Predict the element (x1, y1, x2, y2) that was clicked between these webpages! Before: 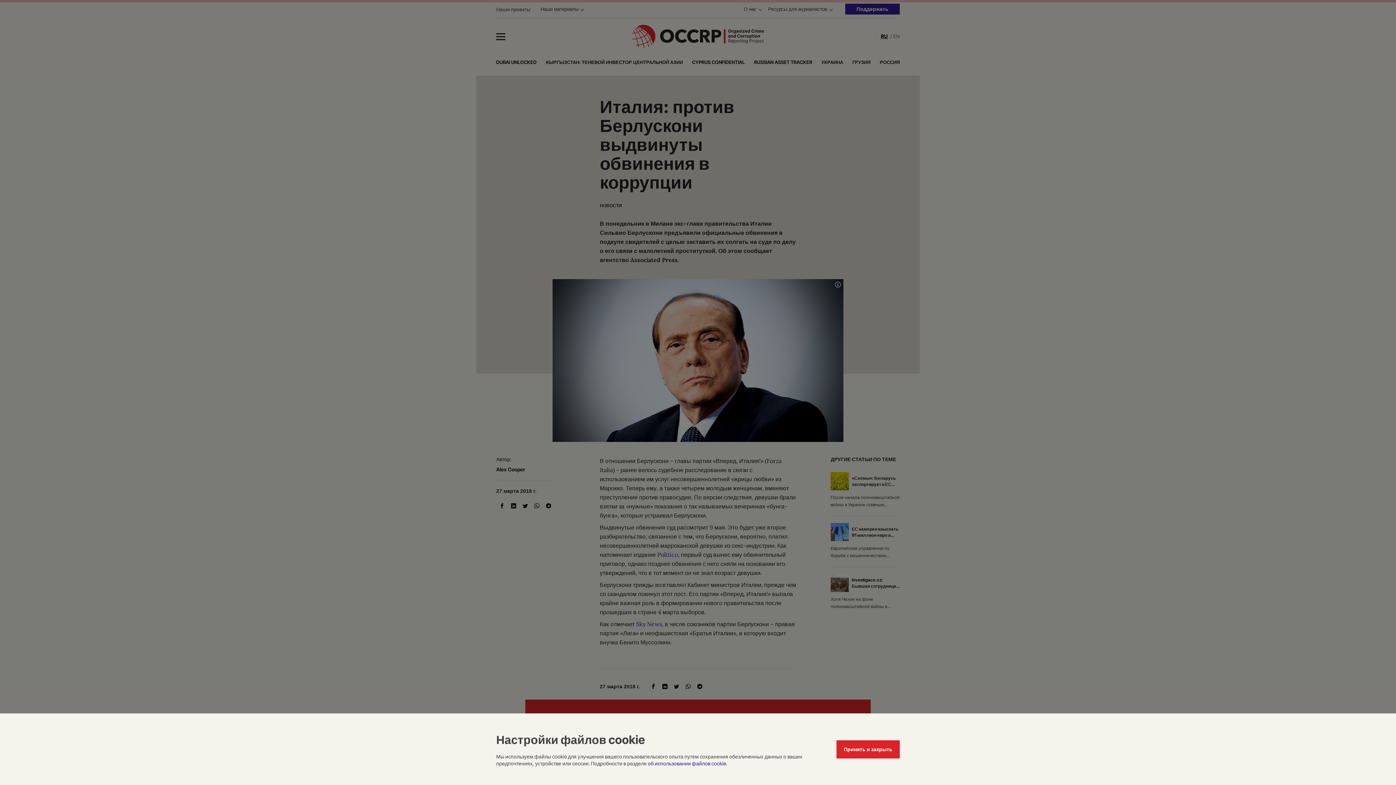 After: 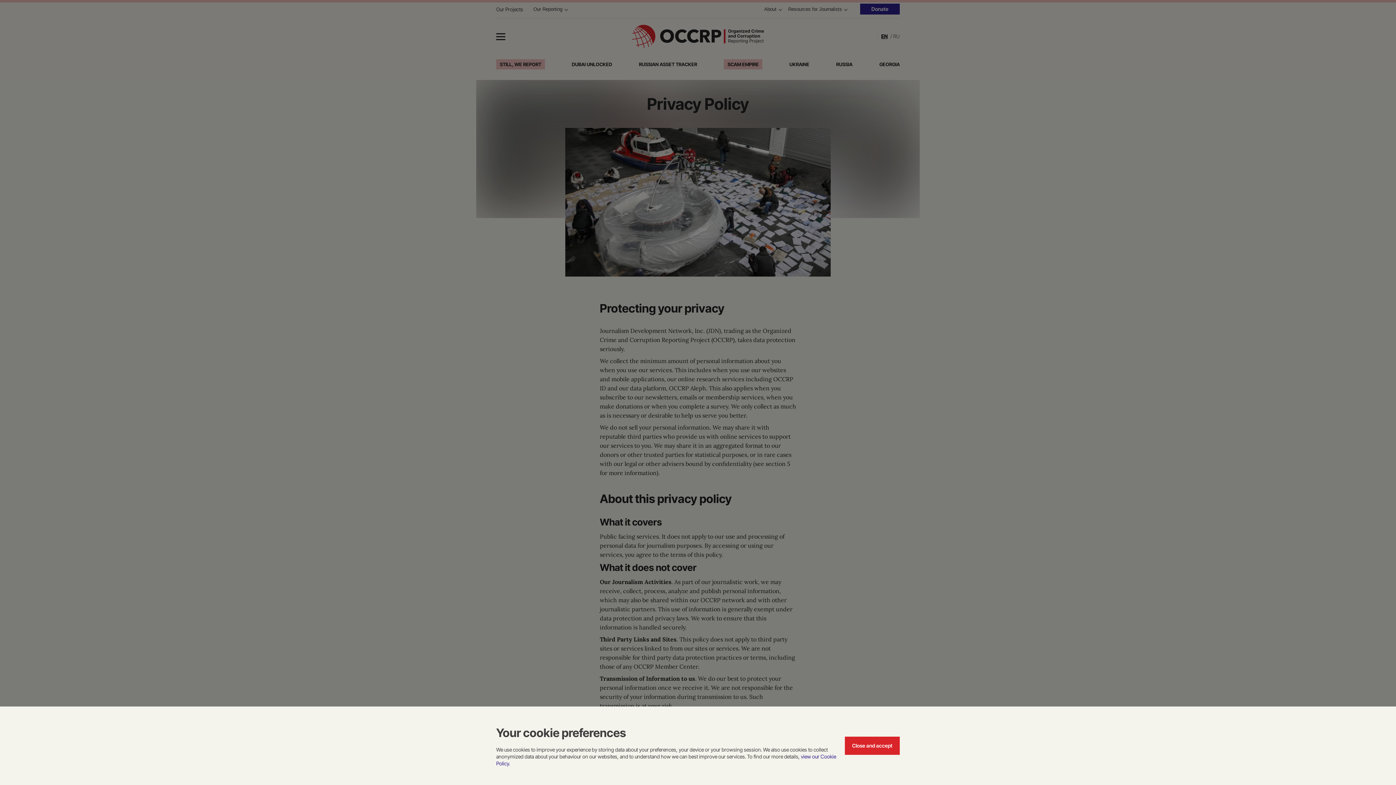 Action: label: об использовании файлов cookie. bbox: (648, 760, 727, 766)